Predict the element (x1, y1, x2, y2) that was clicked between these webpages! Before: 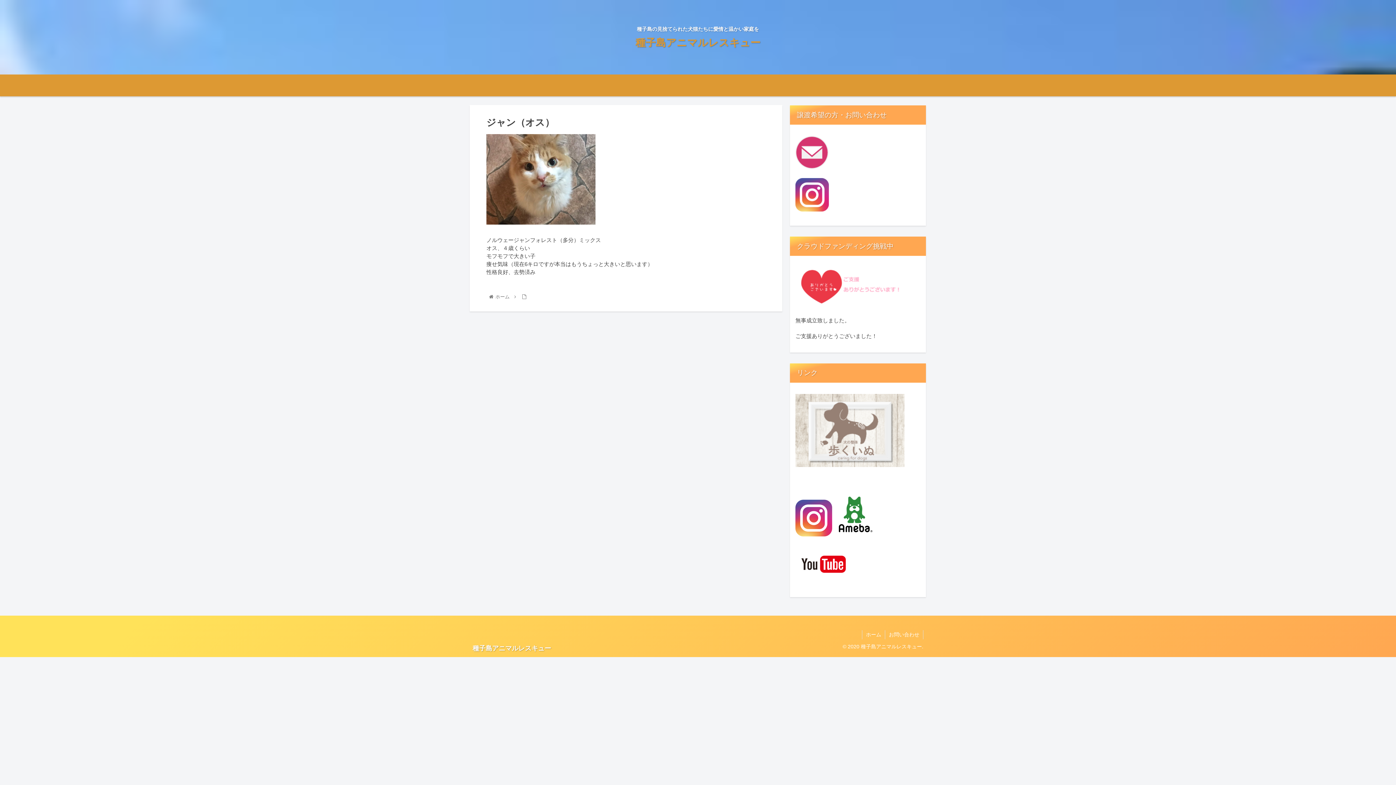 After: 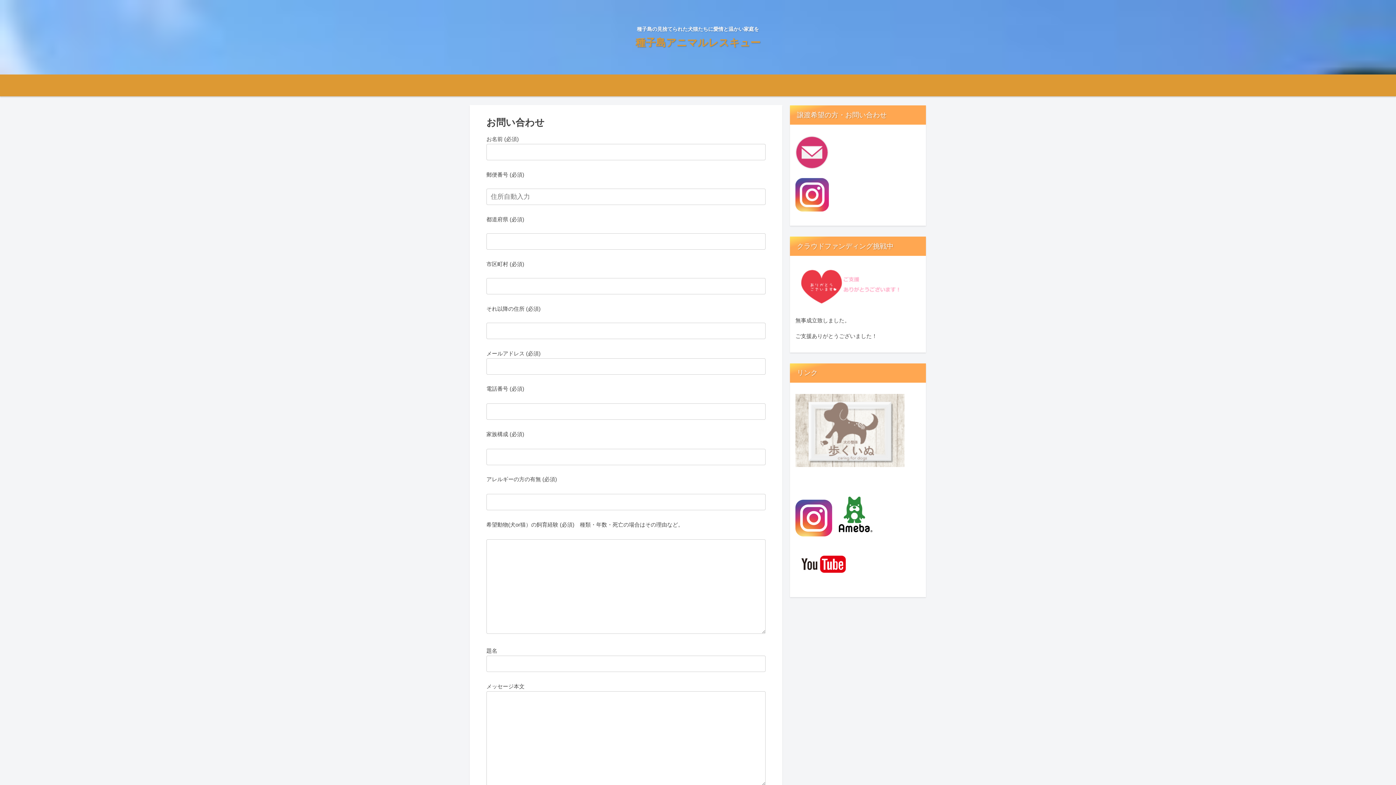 Action: label: お問い合わせ bbox: (698, 74, 748, 96)